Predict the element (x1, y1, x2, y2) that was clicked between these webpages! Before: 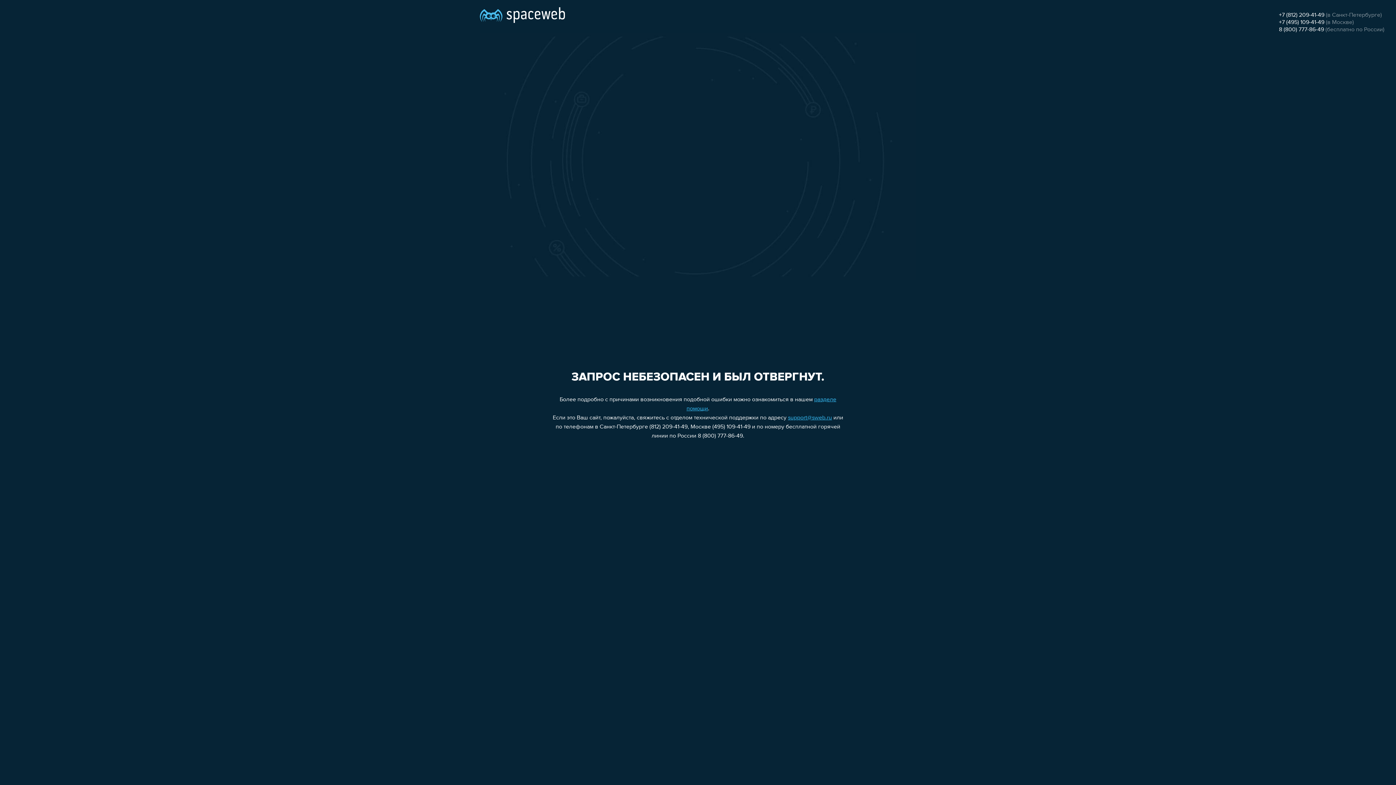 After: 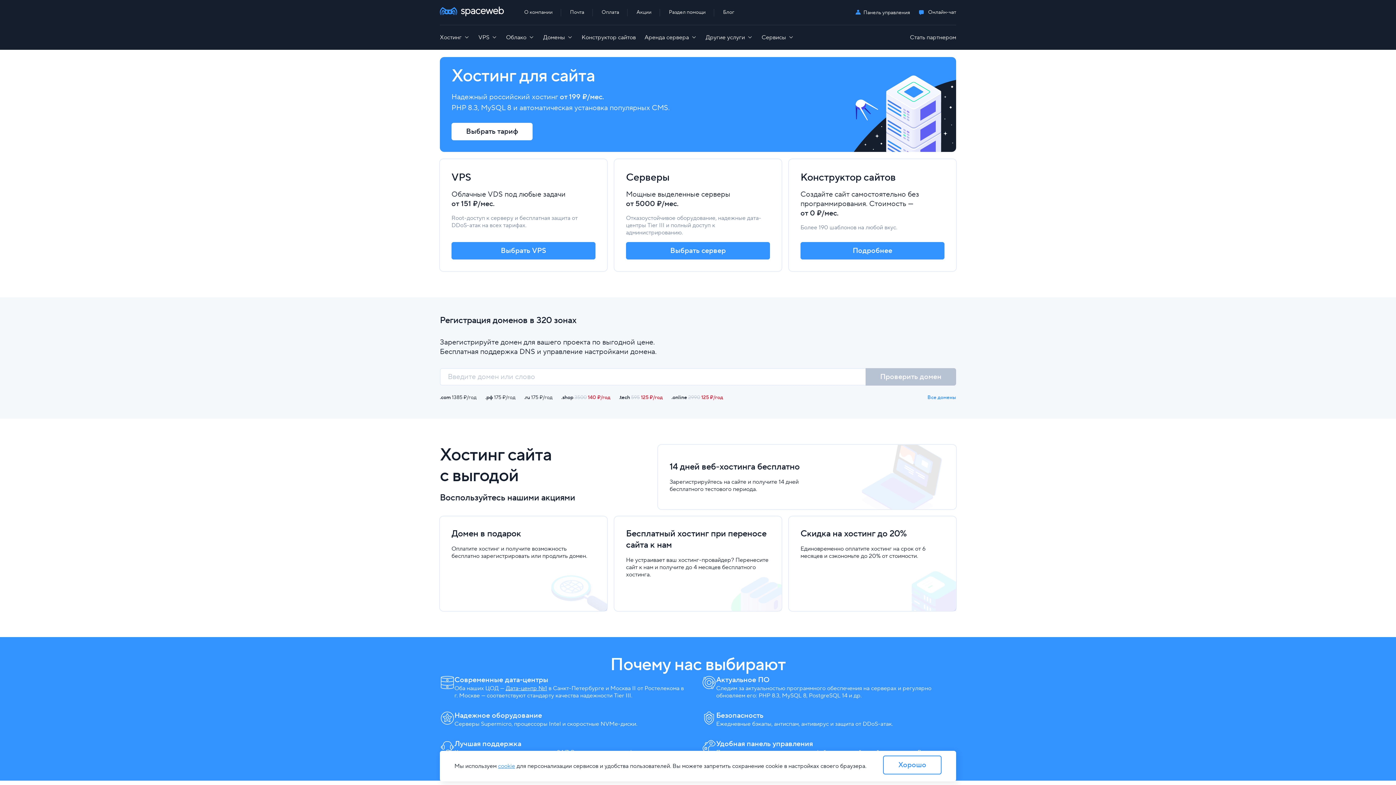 Action: bbox: (480, 0, 565, 25)